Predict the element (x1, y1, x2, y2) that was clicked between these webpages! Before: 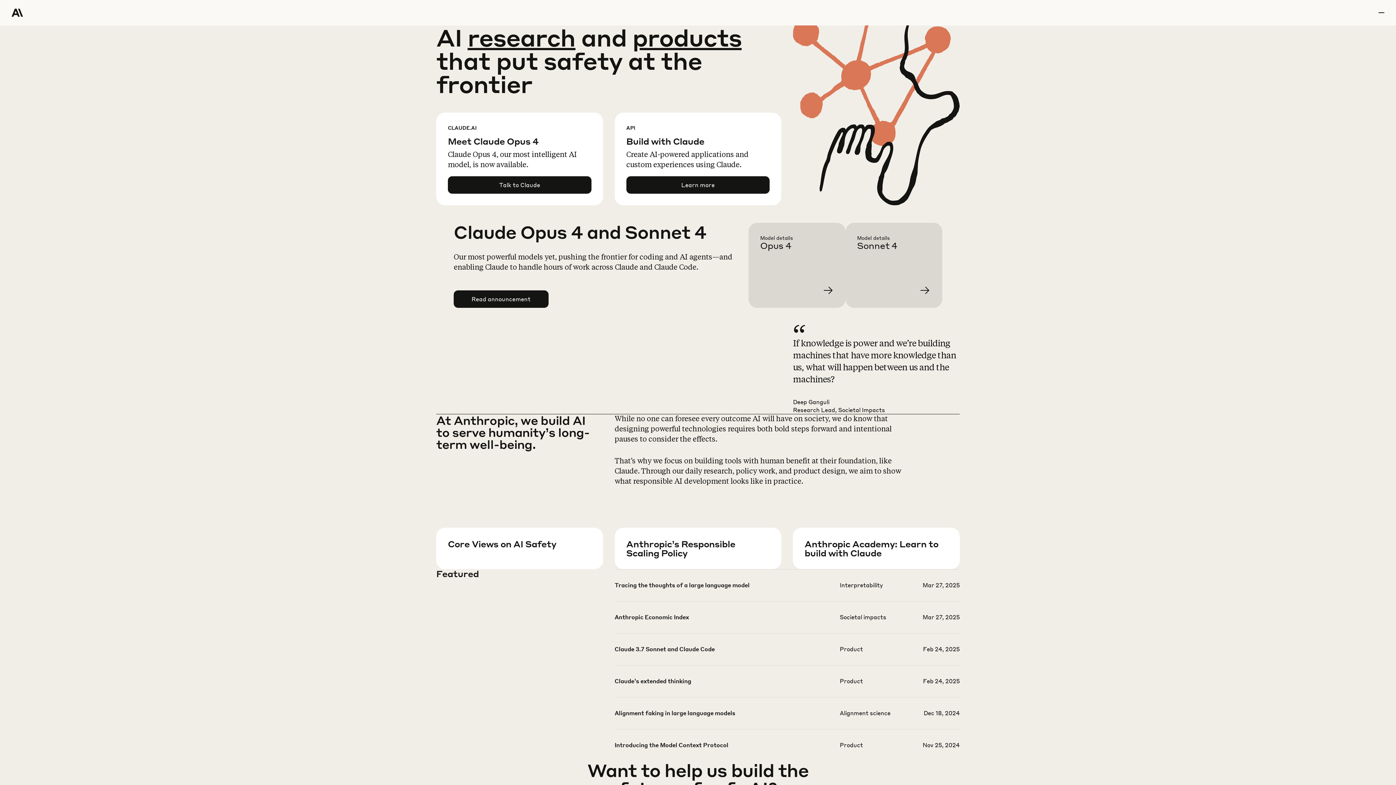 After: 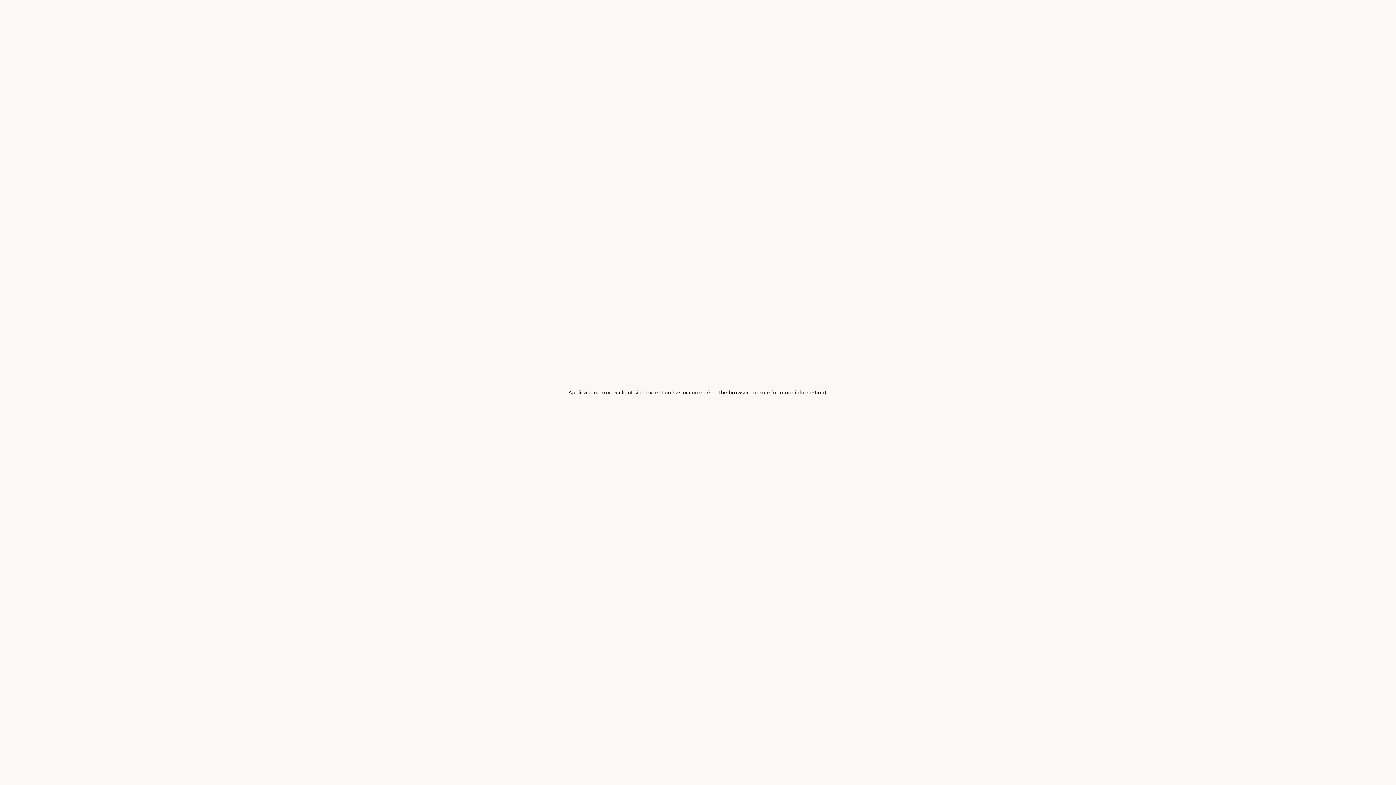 Action: bbox: (857, 234, 954, 319) label: Learn more about Sonnet 4